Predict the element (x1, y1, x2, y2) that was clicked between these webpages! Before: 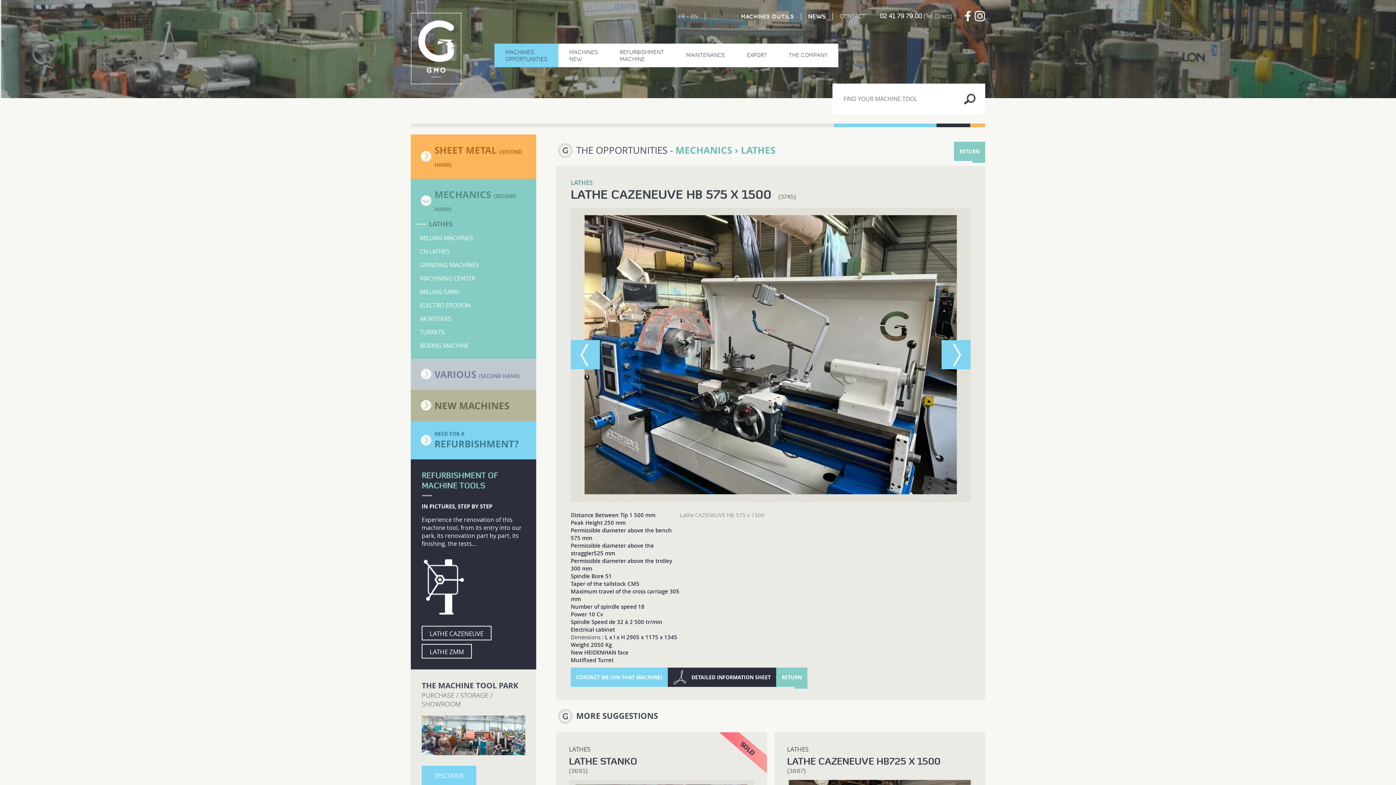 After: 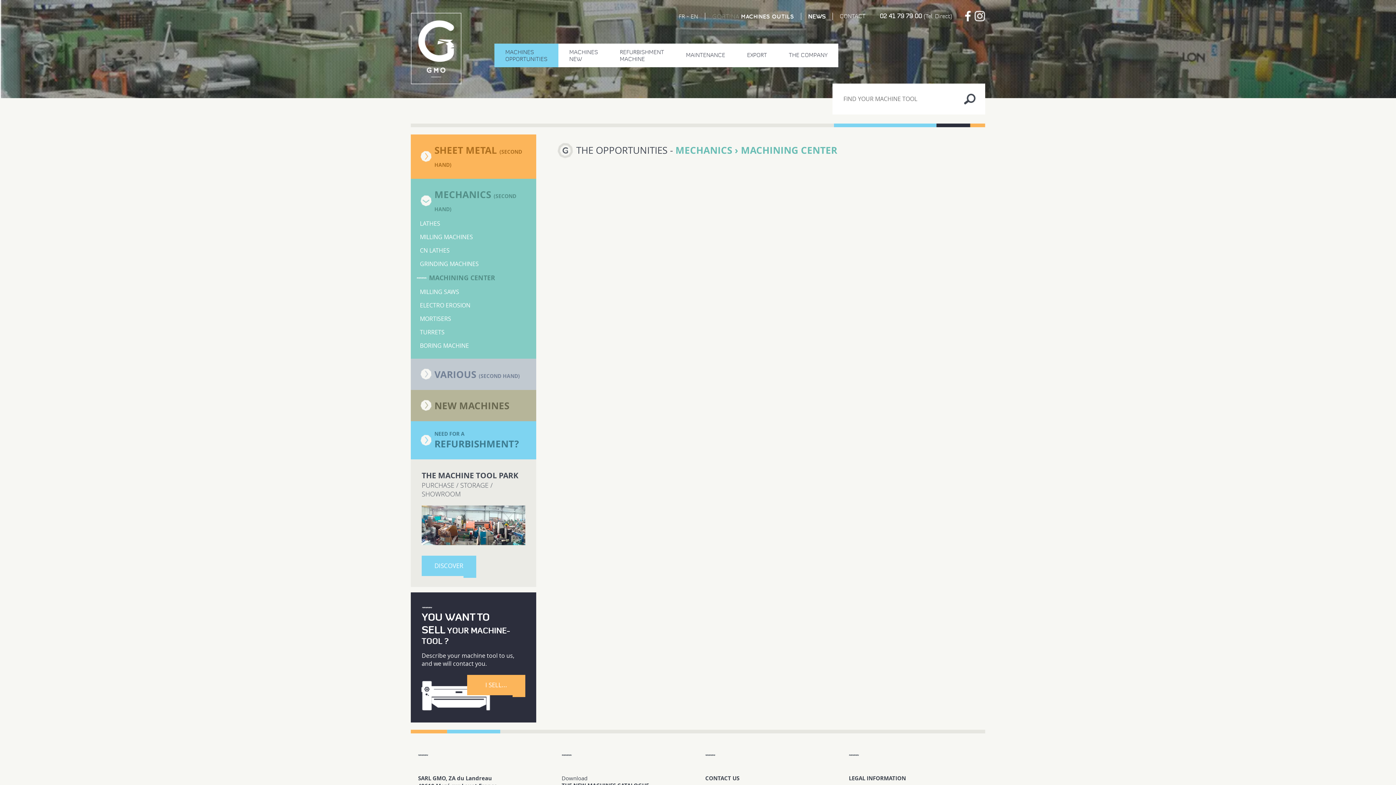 Action: bbox: (420, 274, 534, 282) label: MACHINING CENTER